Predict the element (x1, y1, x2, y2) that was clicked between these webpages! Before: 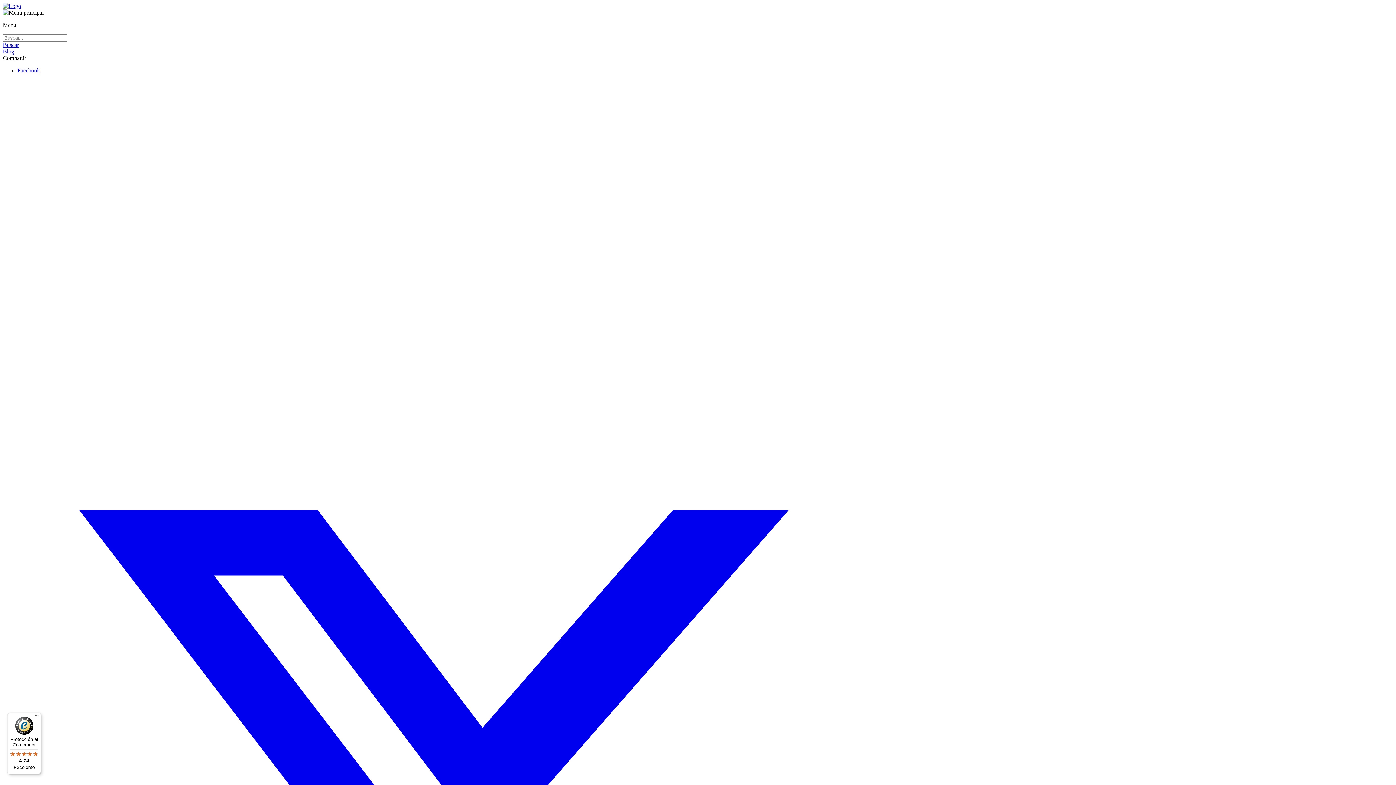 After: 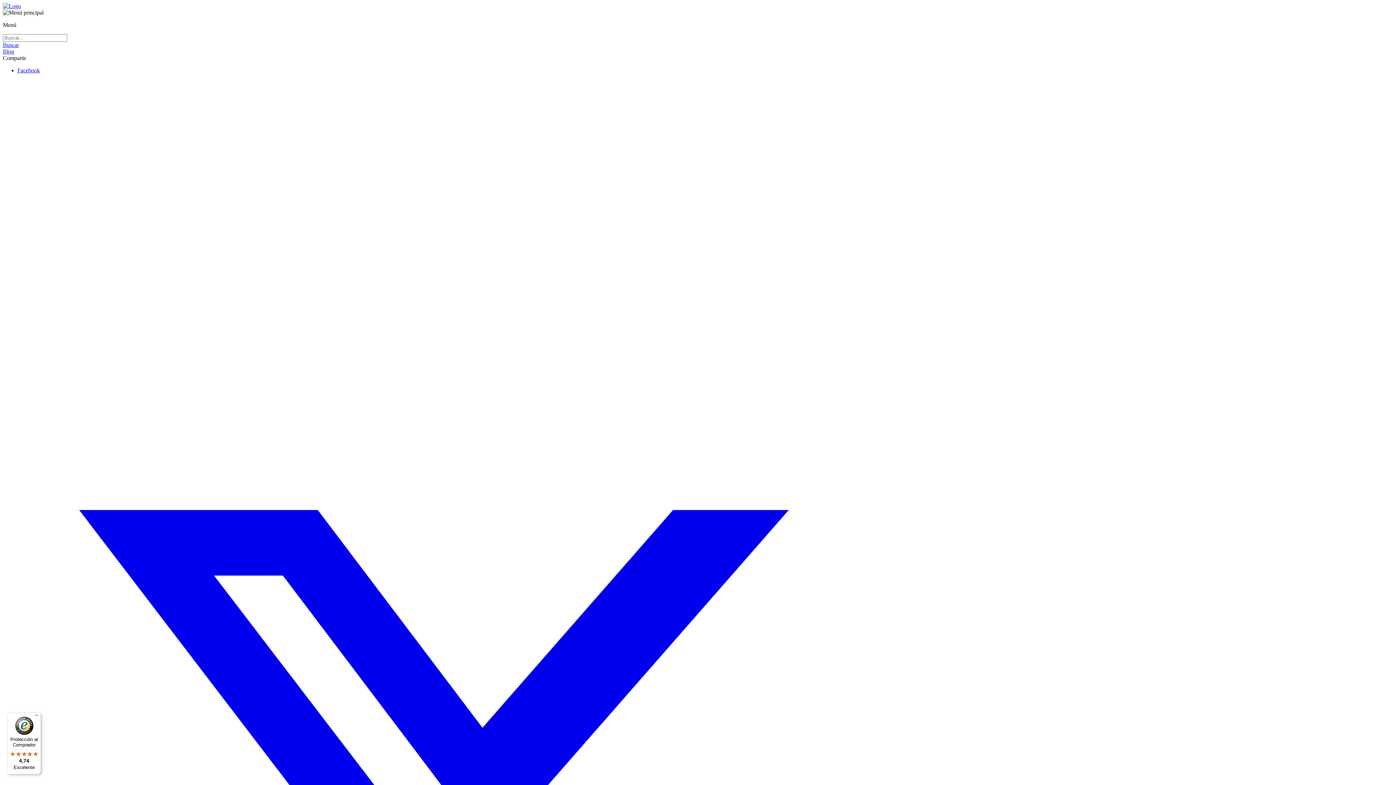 Action: bbox: (17, 67, 40, 73) label: Facebook